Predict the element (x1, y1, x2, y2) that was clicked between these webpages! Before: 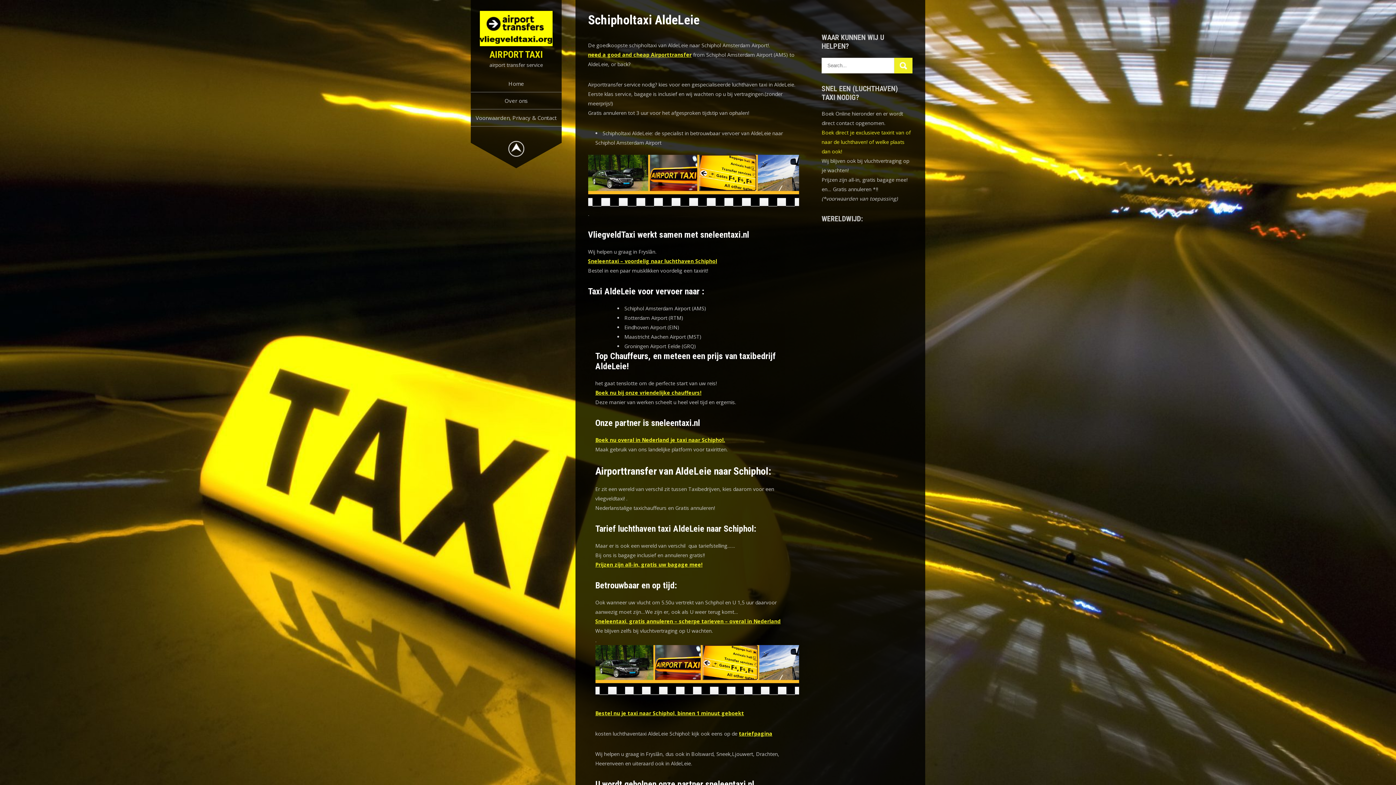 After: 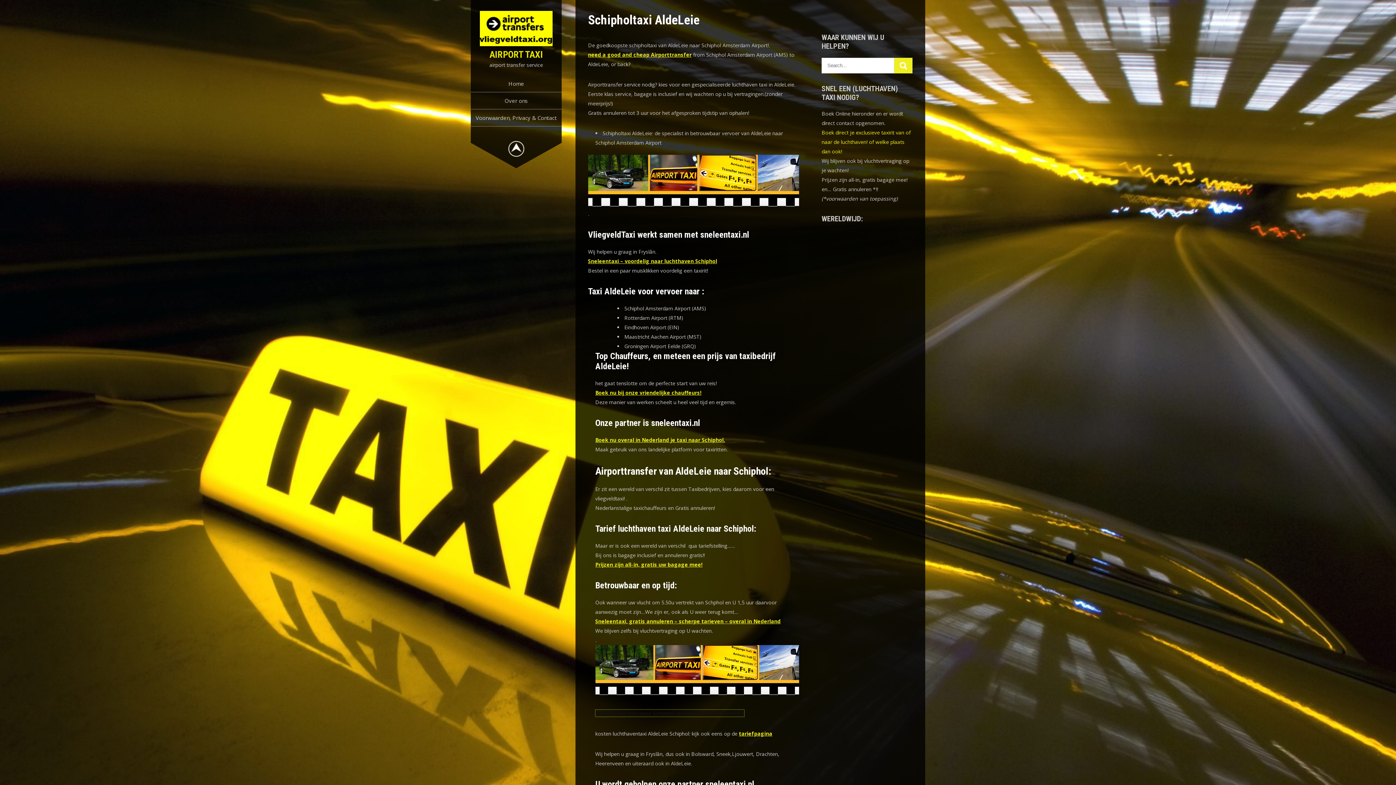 Action: label: Bestel nu je taxi naar Schiphol, binnen 1 minuut geboekt bbox: (595, 710, 744, 716)